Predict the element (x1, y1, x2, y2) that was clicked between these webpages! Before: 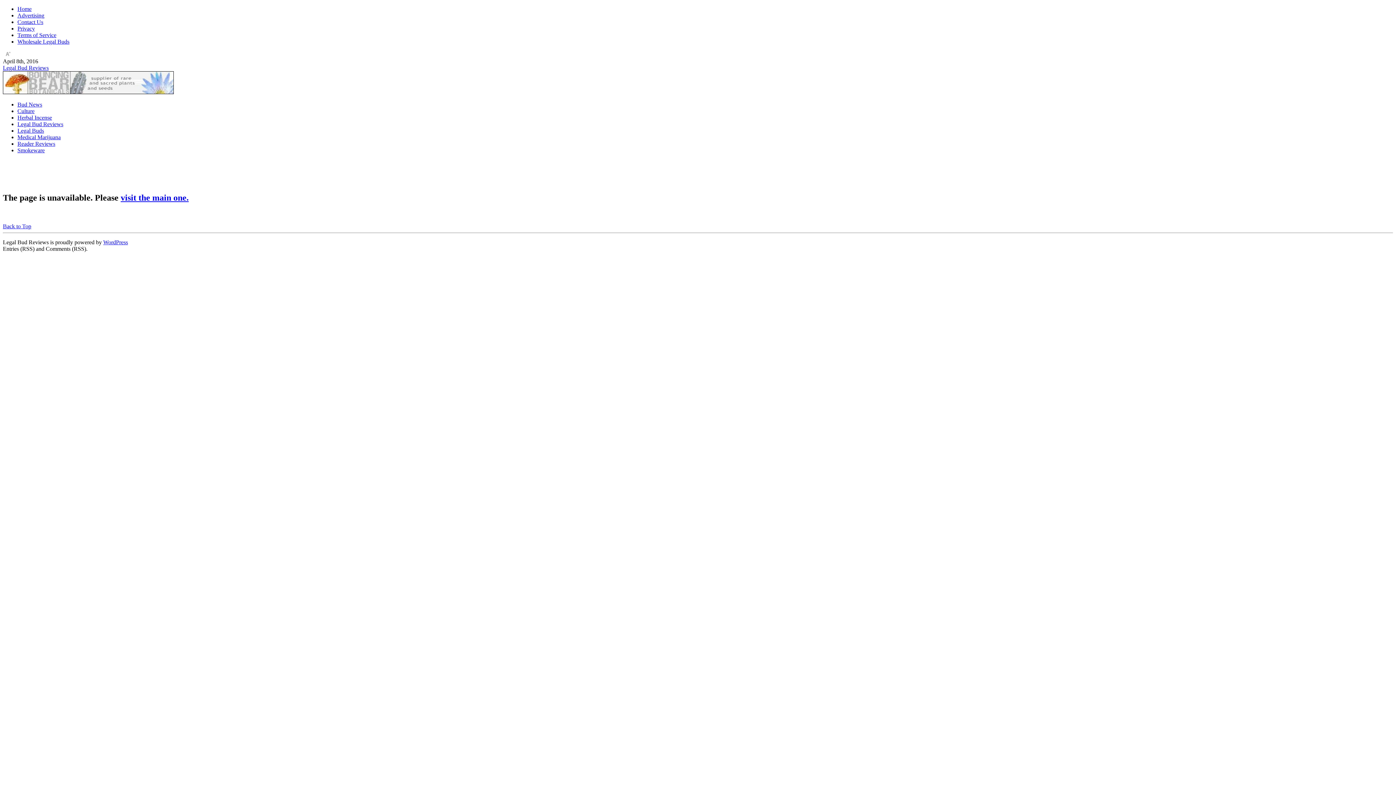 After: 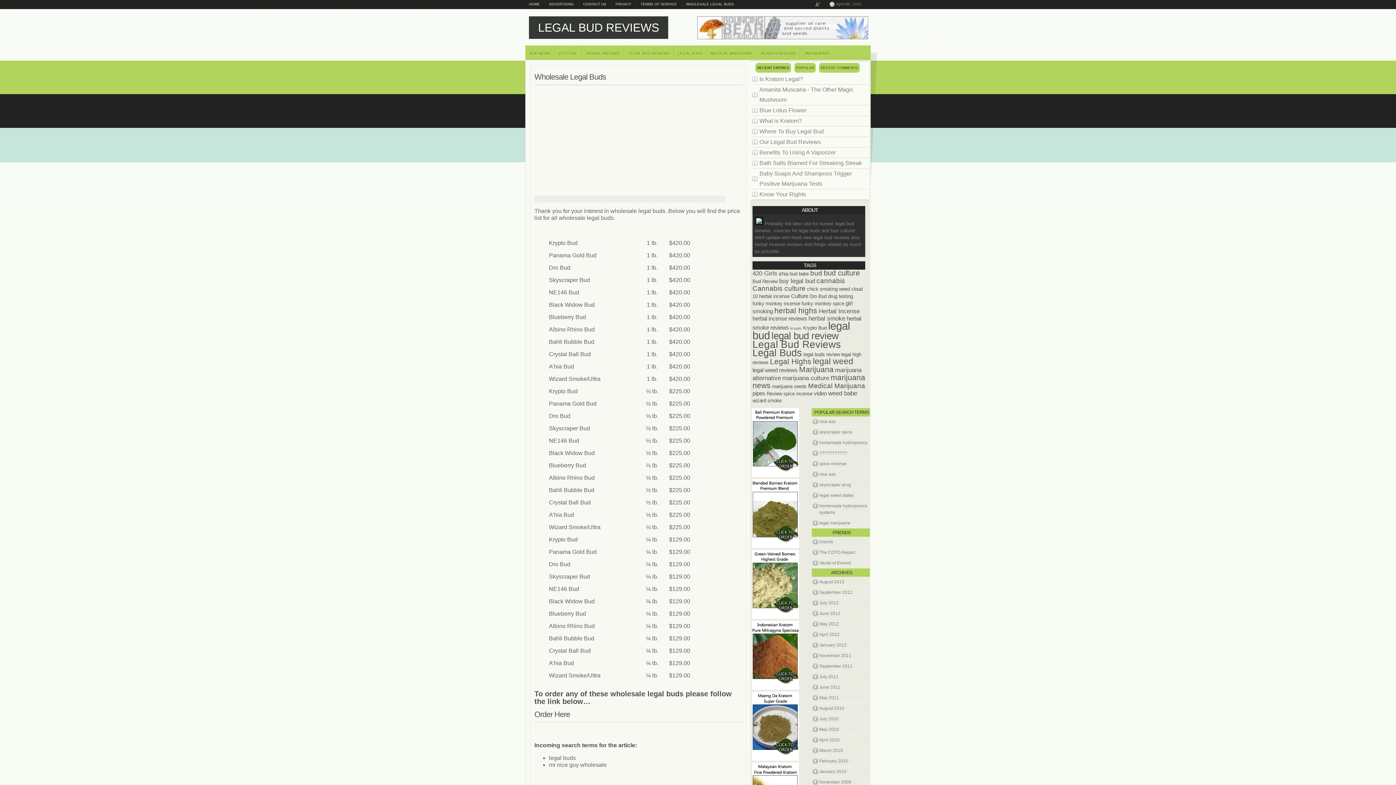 Action: label: Wholesale Legal Buds bbox: (17, 38, 69, 44)